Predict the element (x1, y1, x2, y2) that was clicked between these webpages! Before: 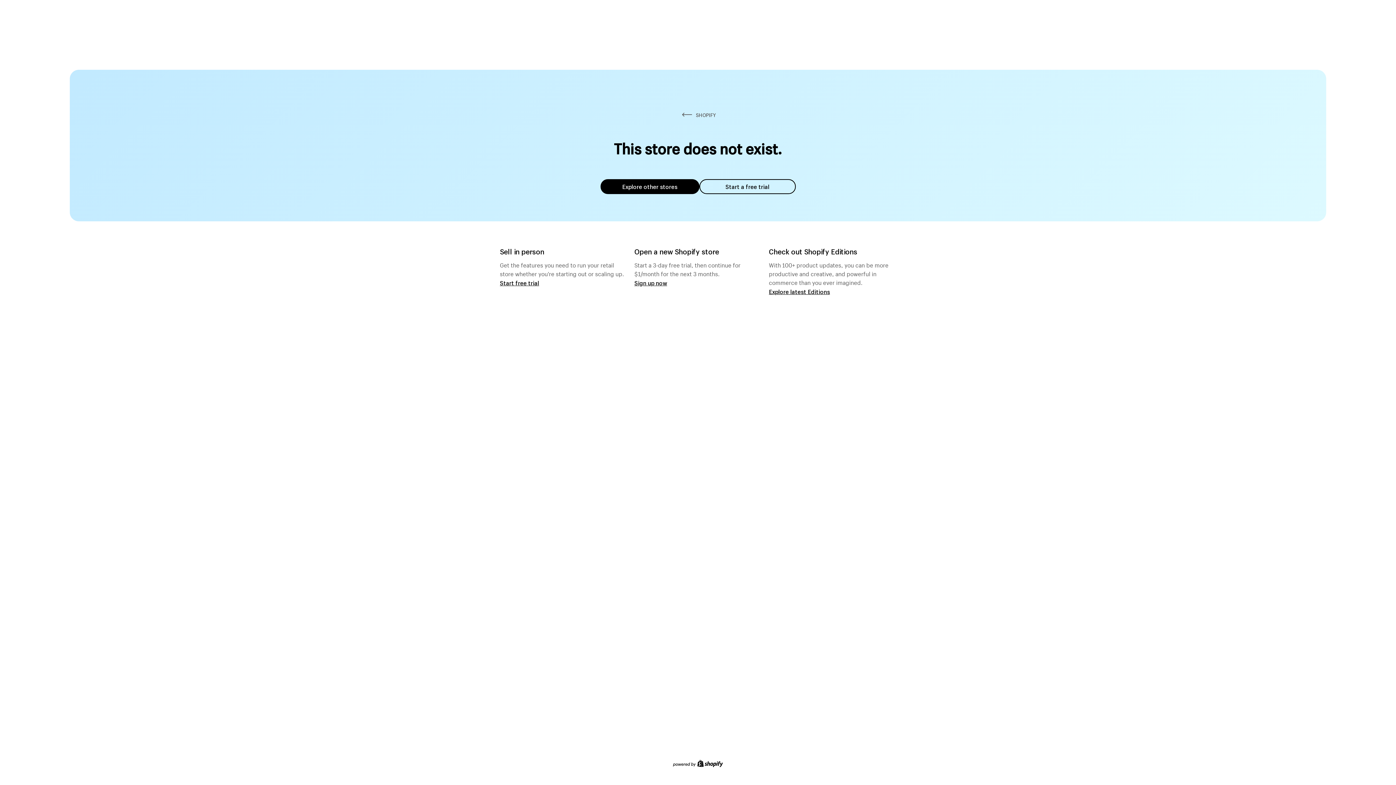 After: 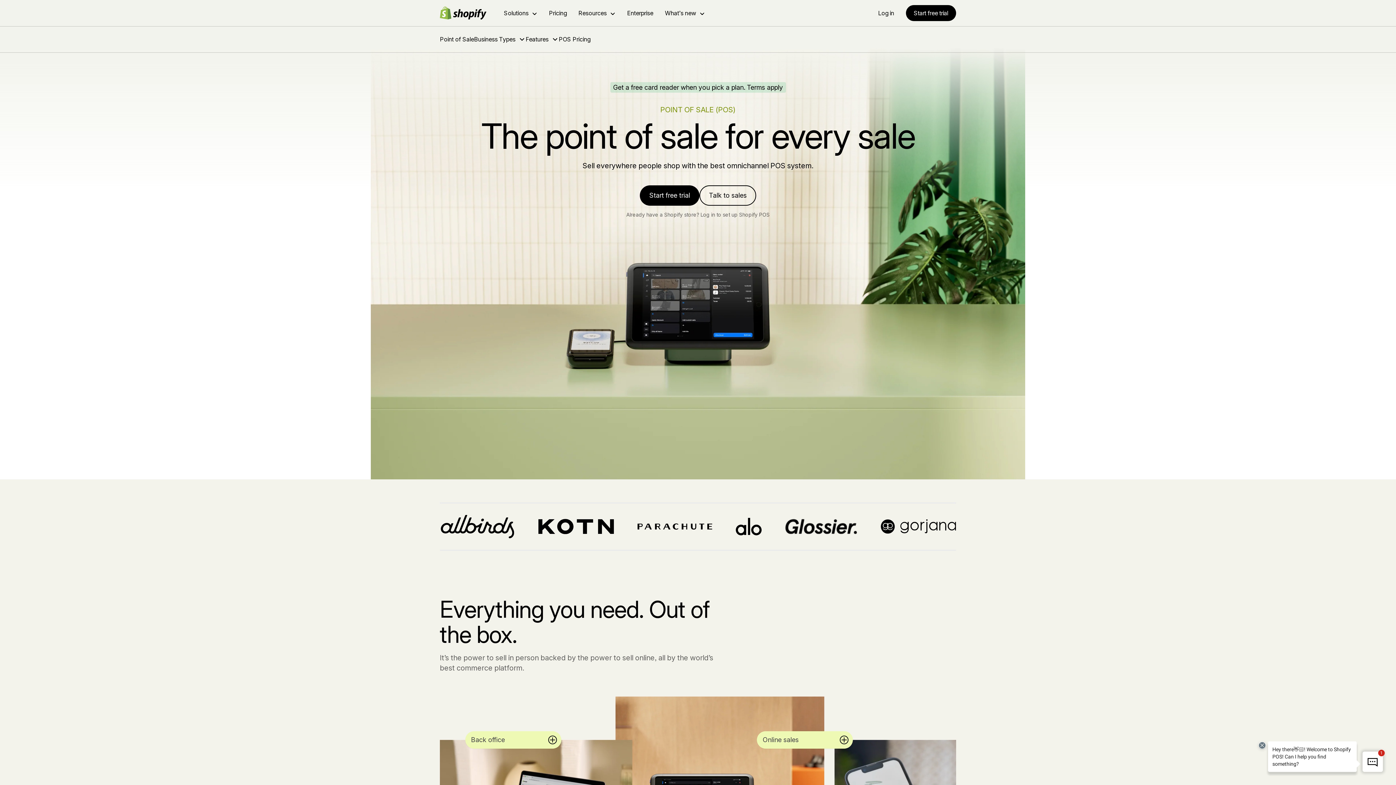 Action: bbox: (500, 279, 539, 286) label: Start free trial